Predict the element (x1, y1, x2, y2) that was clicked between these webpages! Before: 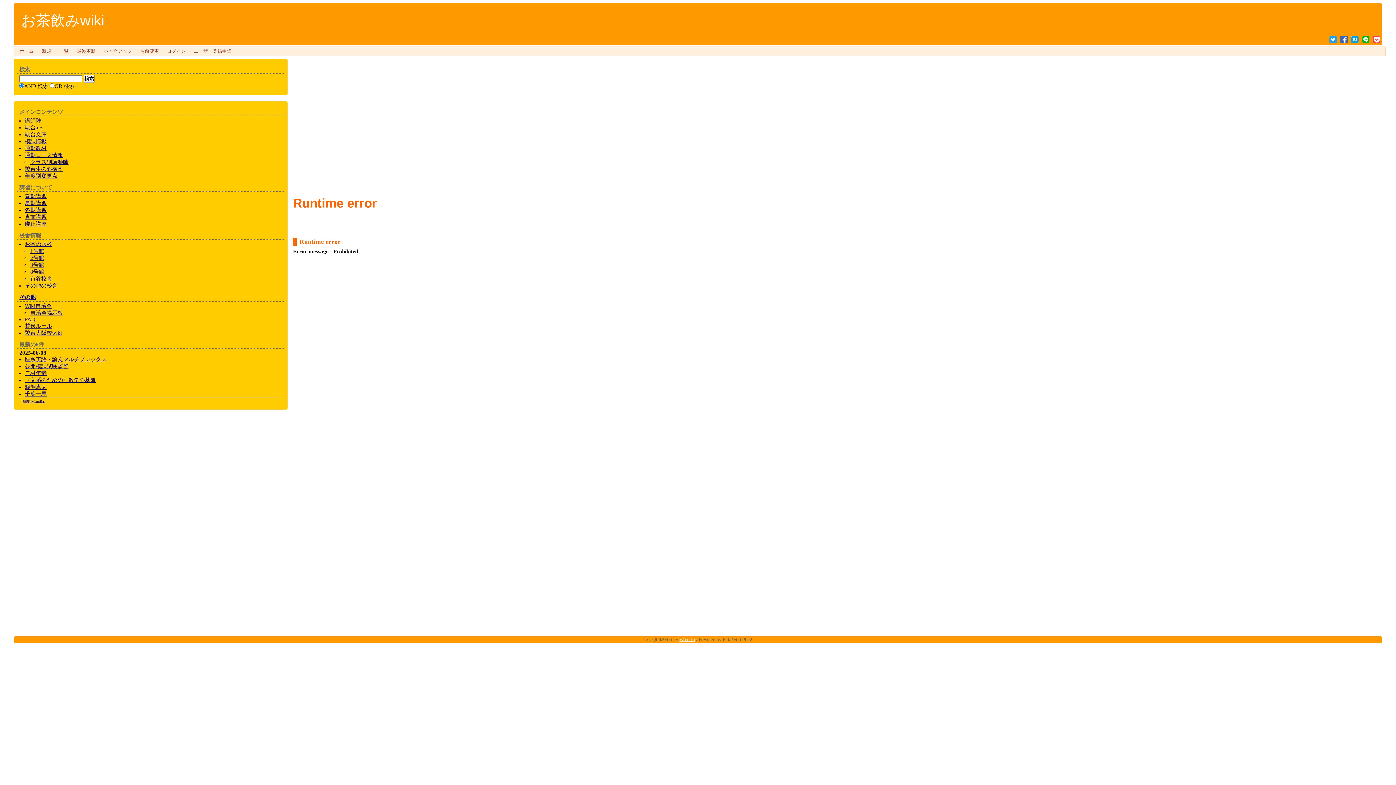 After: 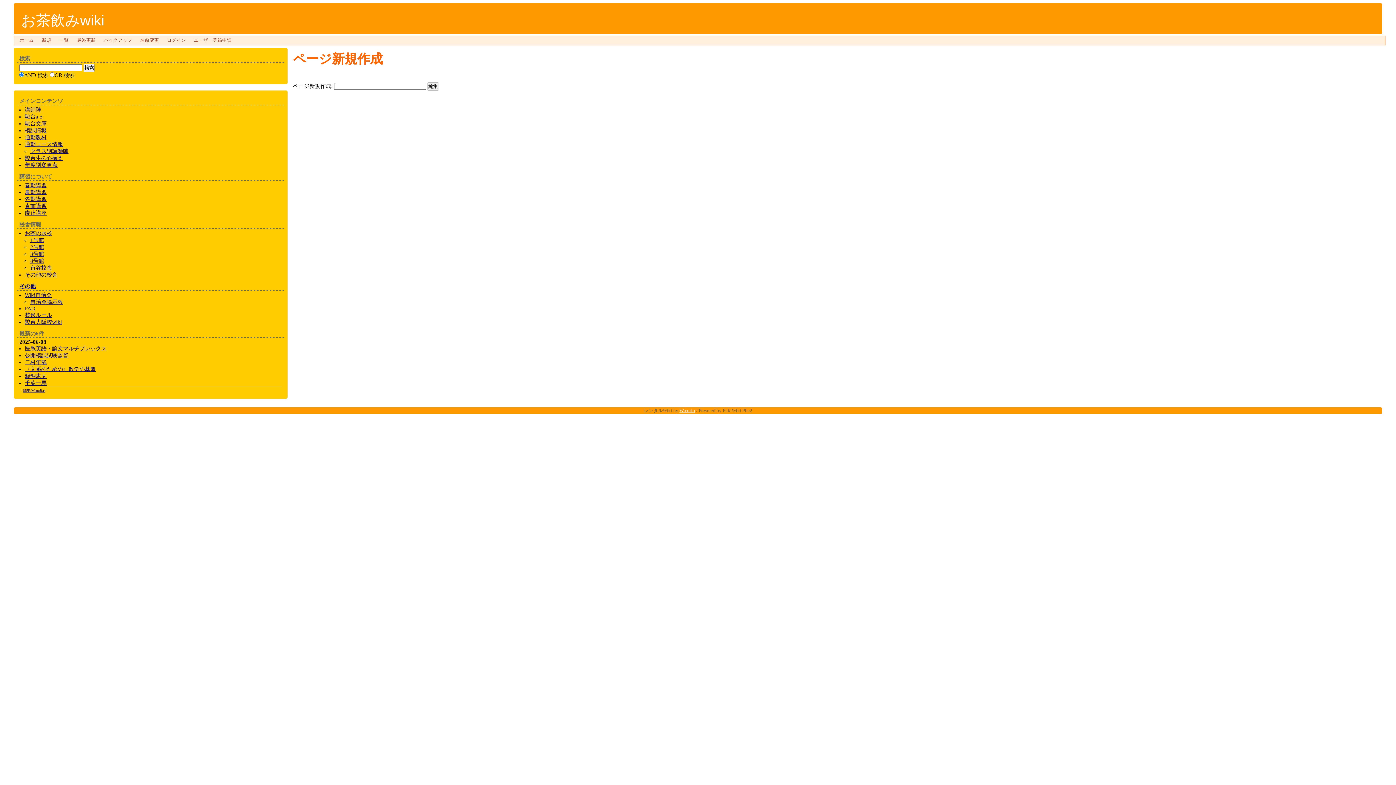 Action: bbox: (38, 47, 54, 55) label: 新規